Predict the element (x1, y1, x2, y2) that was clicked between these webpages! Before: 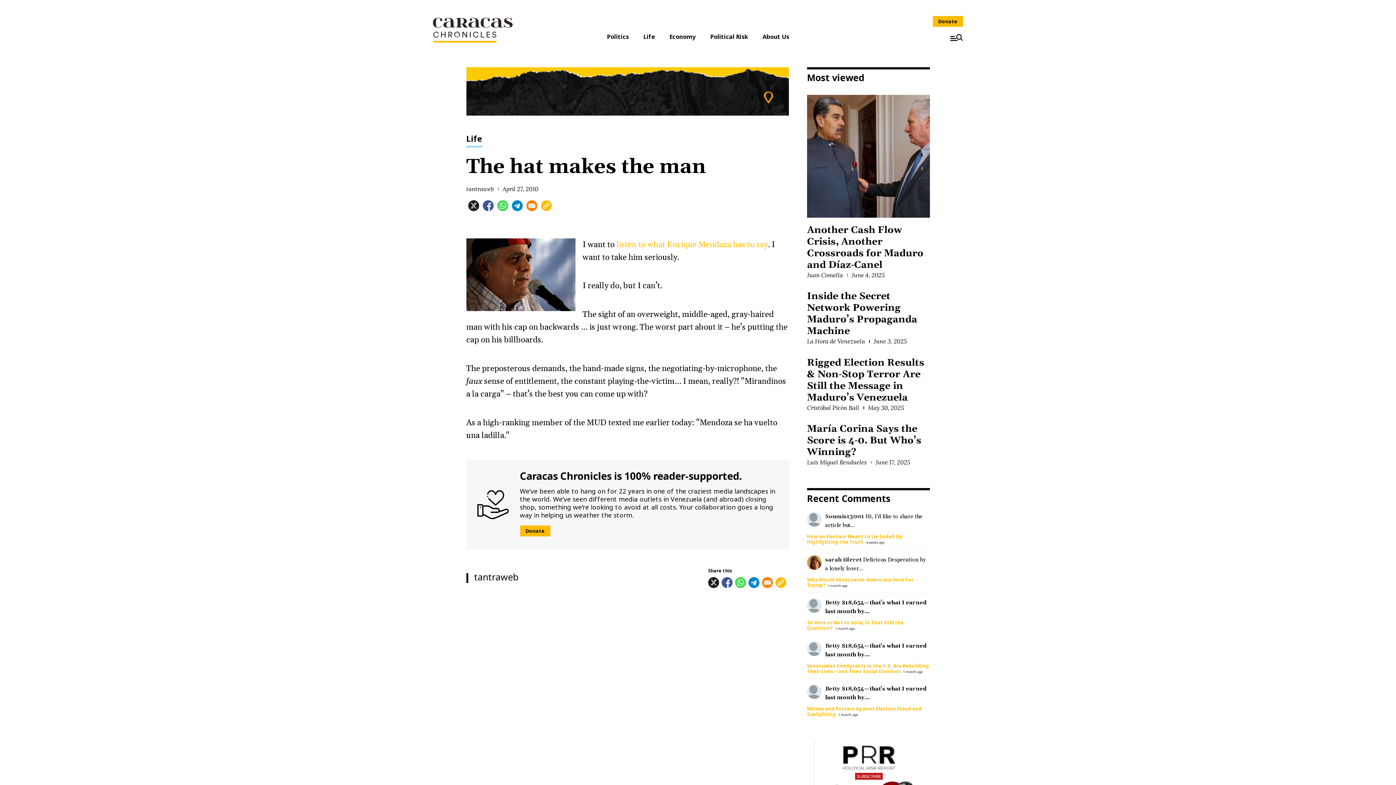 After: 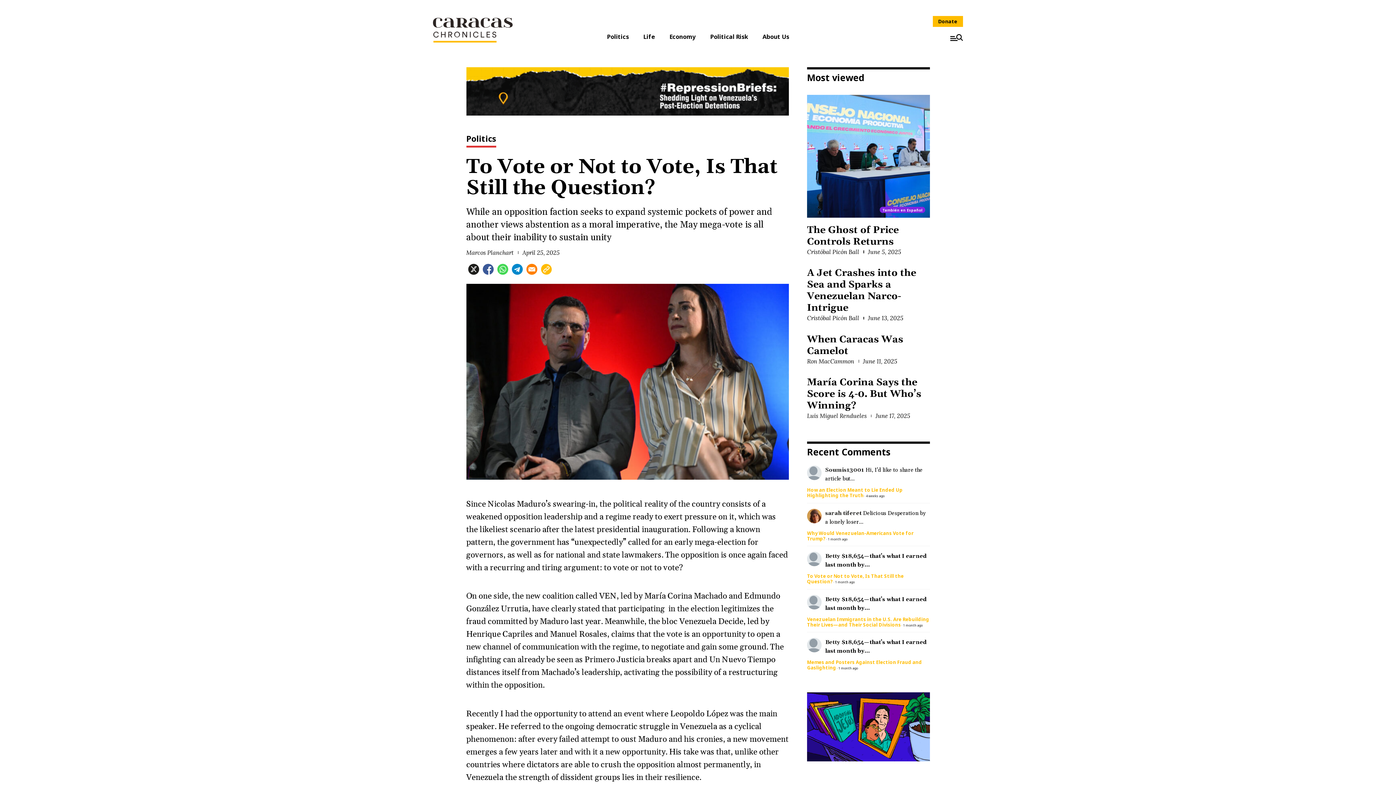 Action: bbox: (835, 626, 854, 631) label: 1 month ago